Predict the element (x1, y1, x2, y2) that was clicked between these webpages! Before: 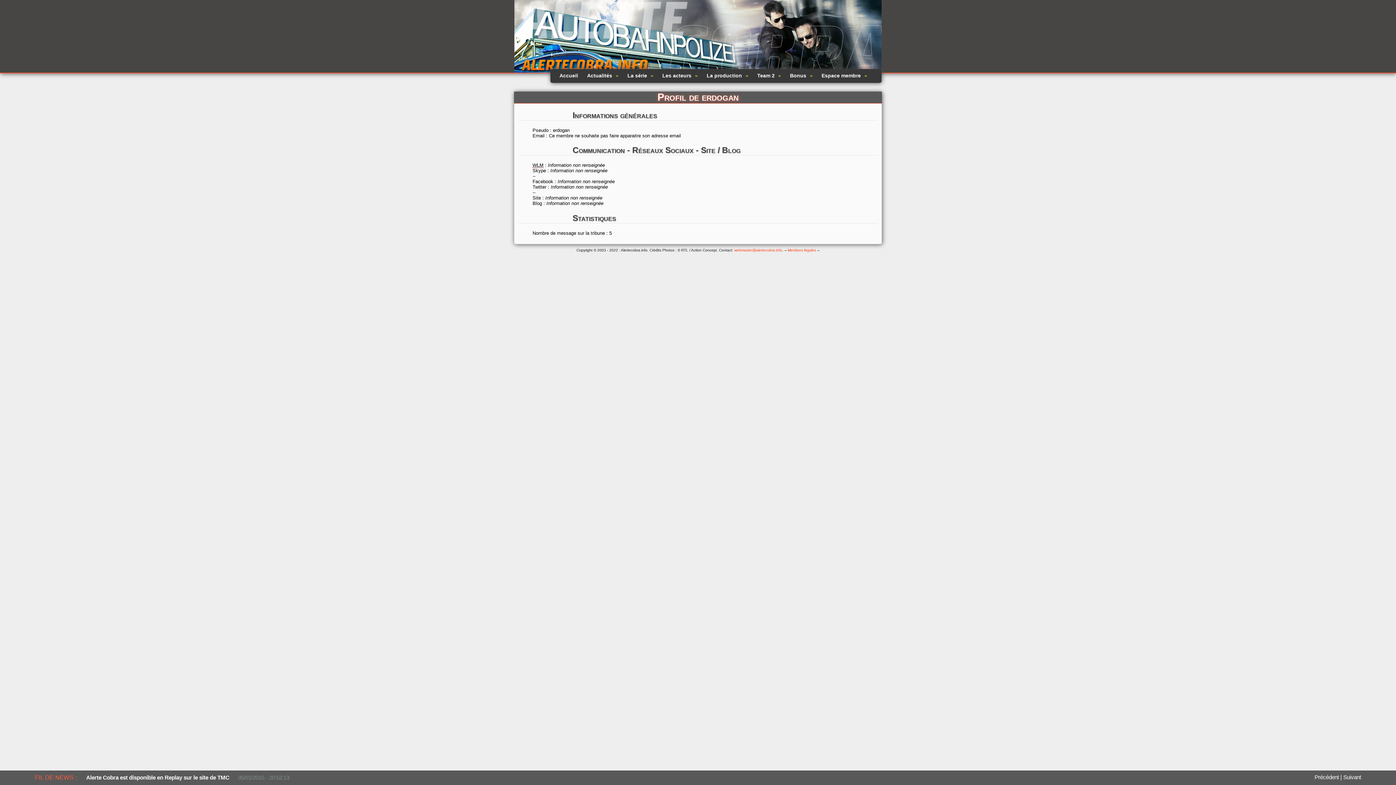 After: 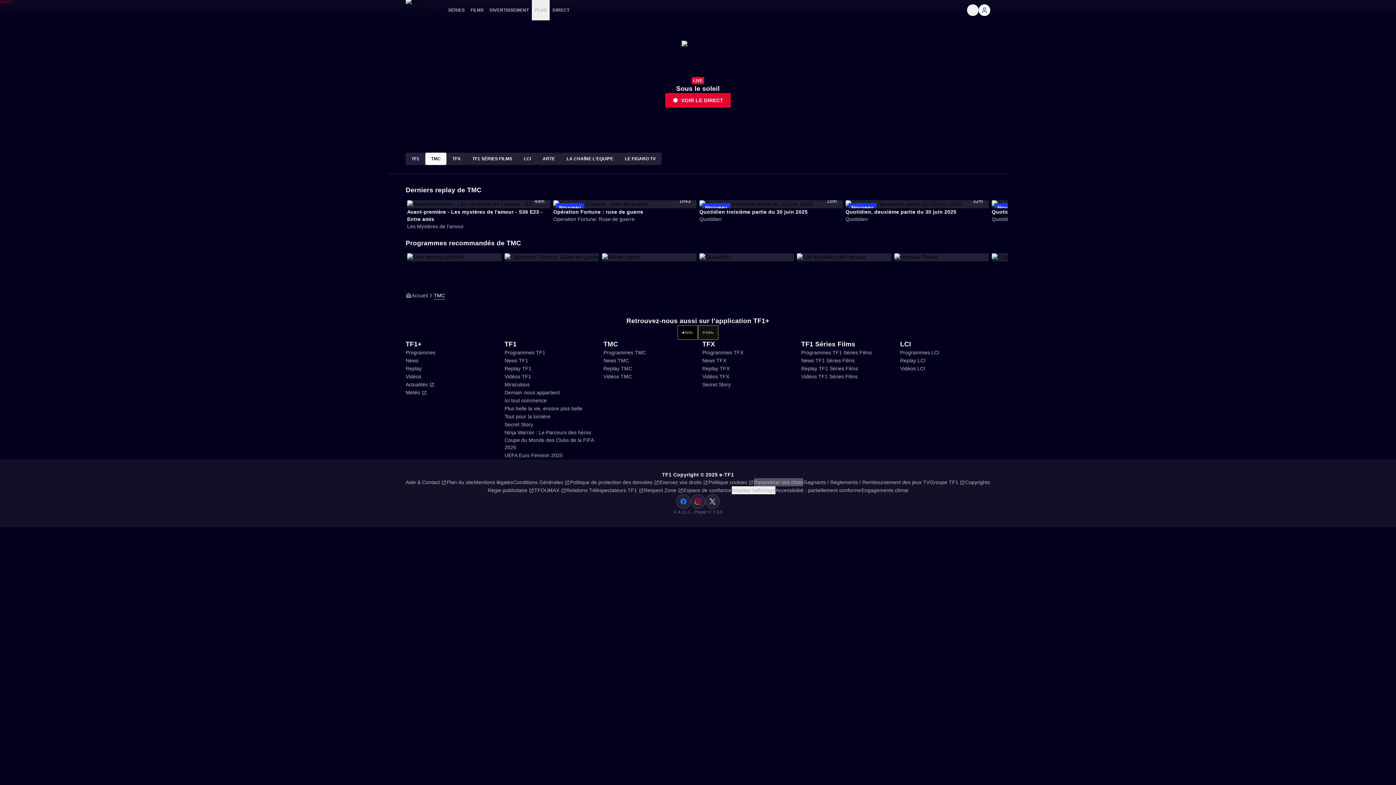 Action: bbox: (86, 774, 229, 781) label: Alerte Cobra est disponible en Replay sur le site de TMC